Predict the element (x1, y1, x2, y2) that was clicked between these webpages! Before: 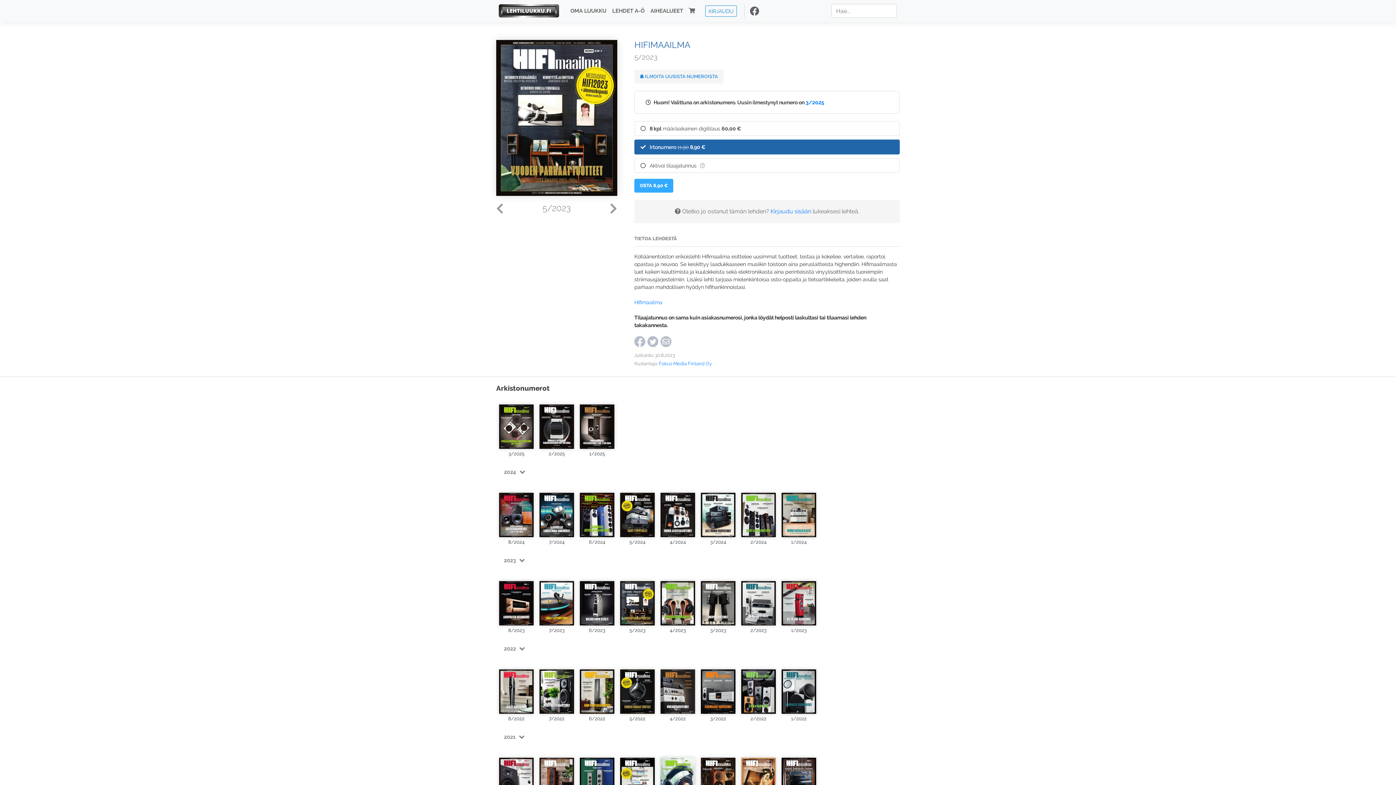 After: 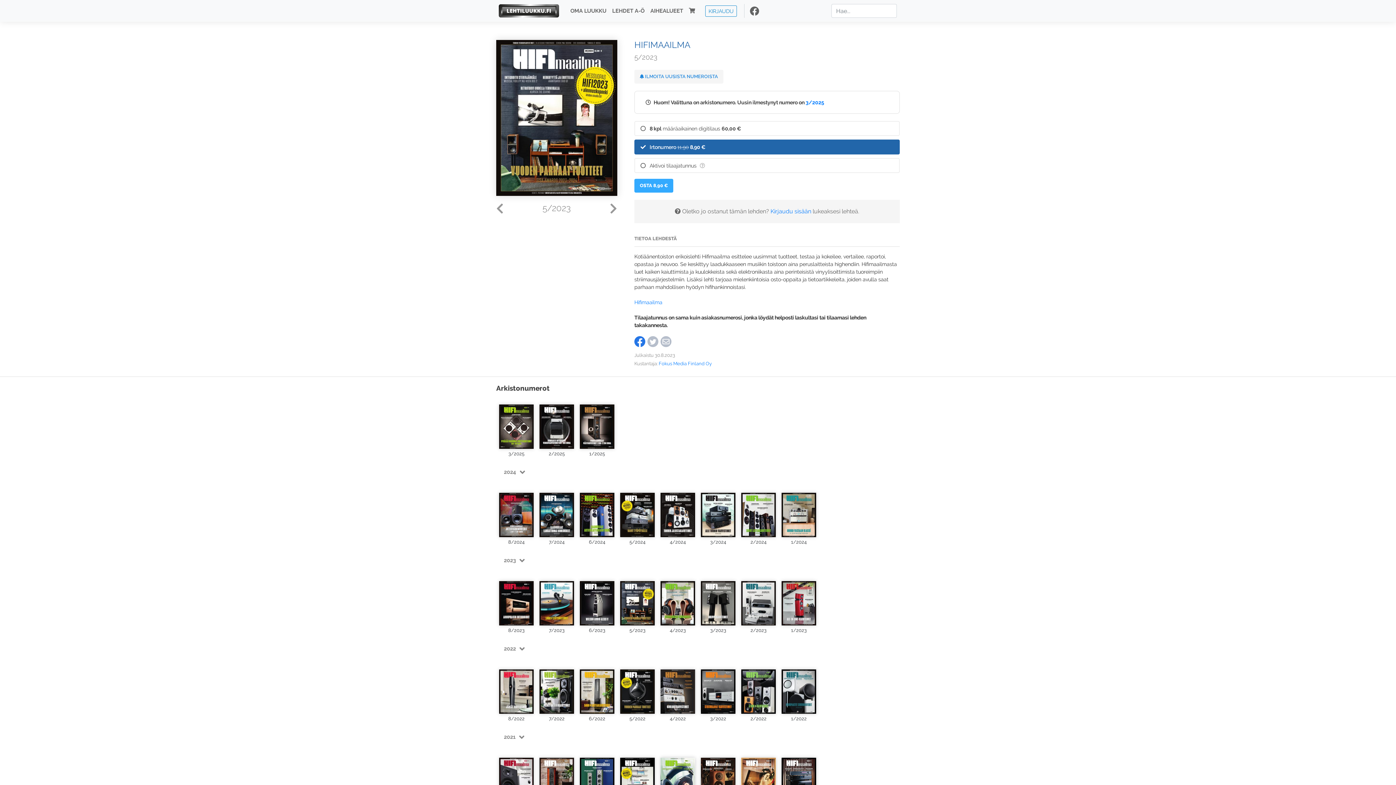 Action: bbox: (634, 337, 645, 344)